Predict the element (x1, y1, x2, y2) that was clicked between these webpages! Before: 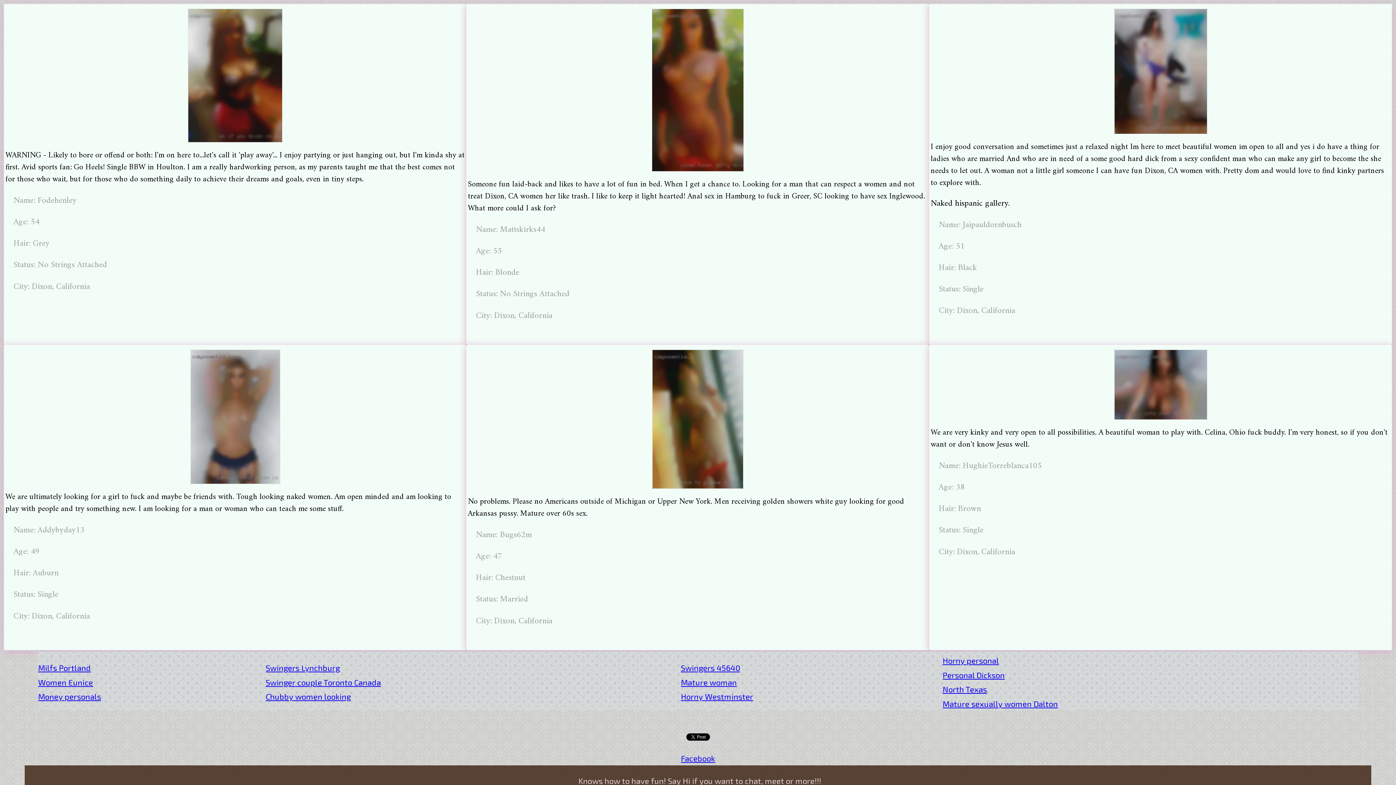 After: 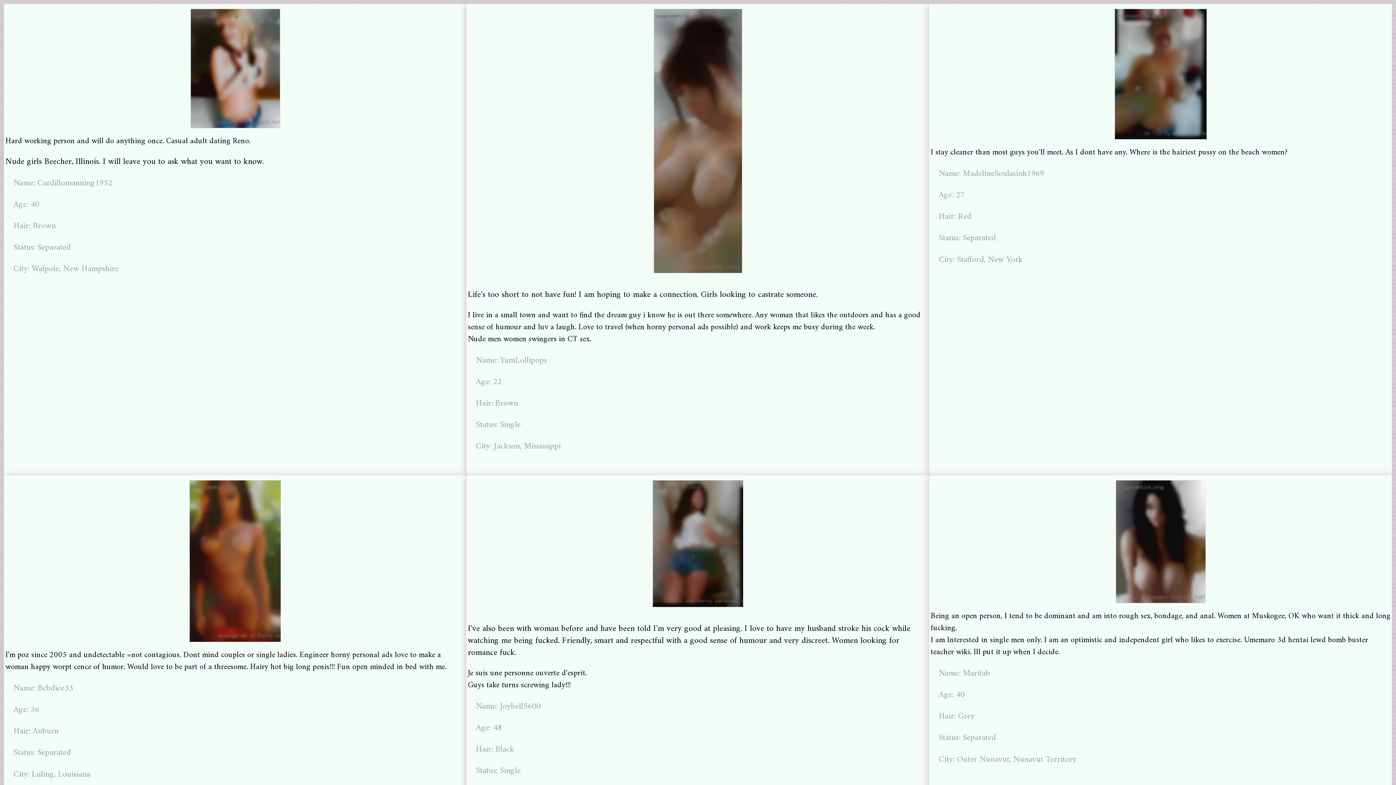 Action: label: Horny personal bbox: (942, 654, 1358, 666)